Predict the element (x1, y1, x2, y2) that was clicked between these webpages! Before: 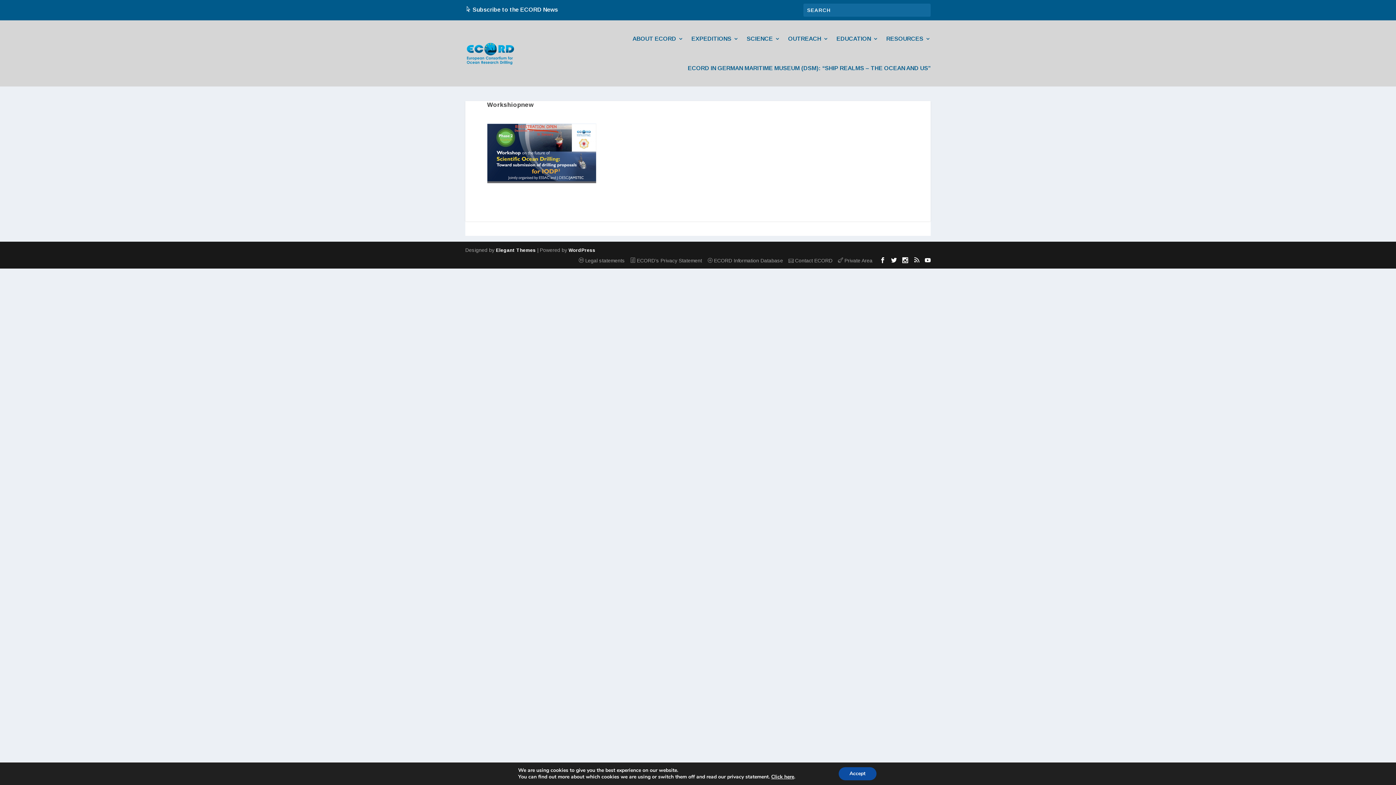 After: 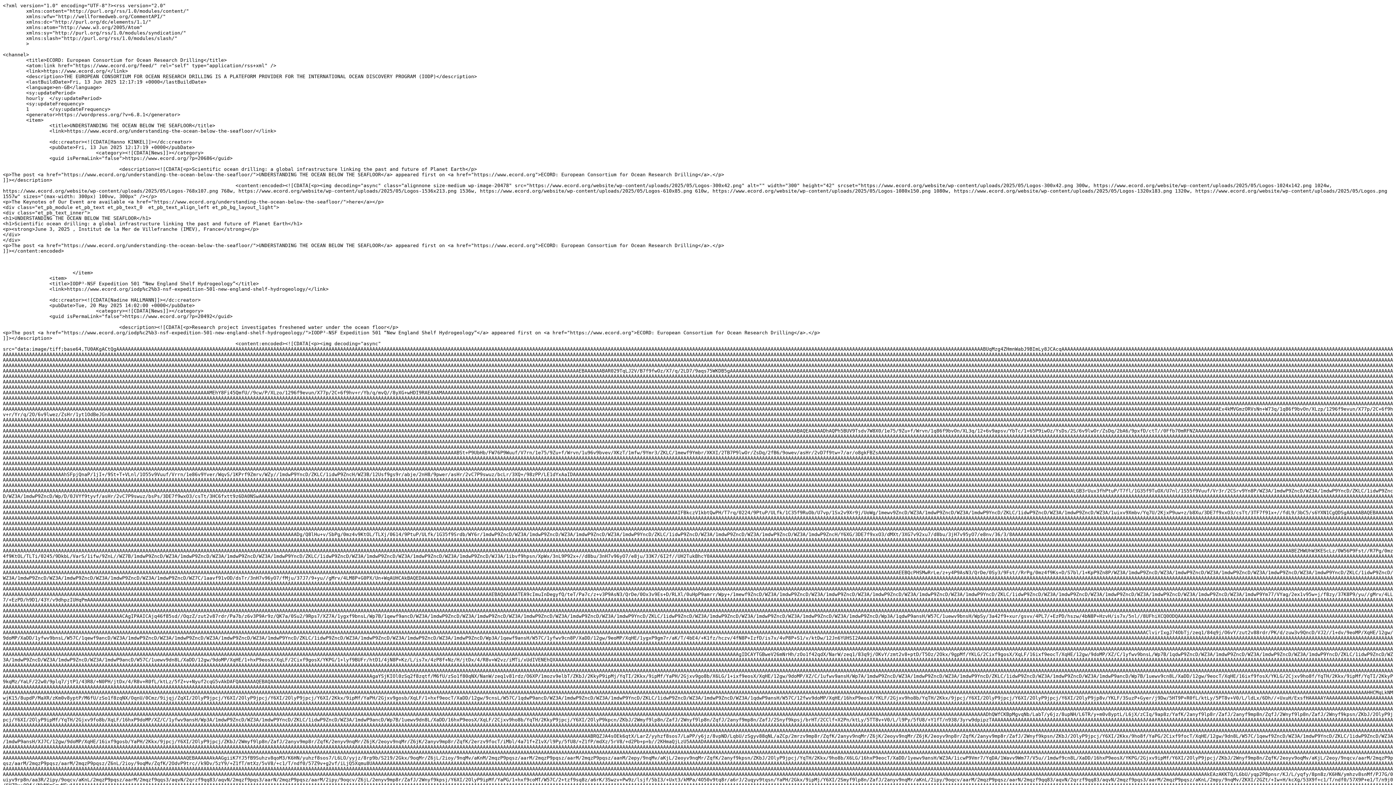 Action: bbox: (913, 257, 919, 263)